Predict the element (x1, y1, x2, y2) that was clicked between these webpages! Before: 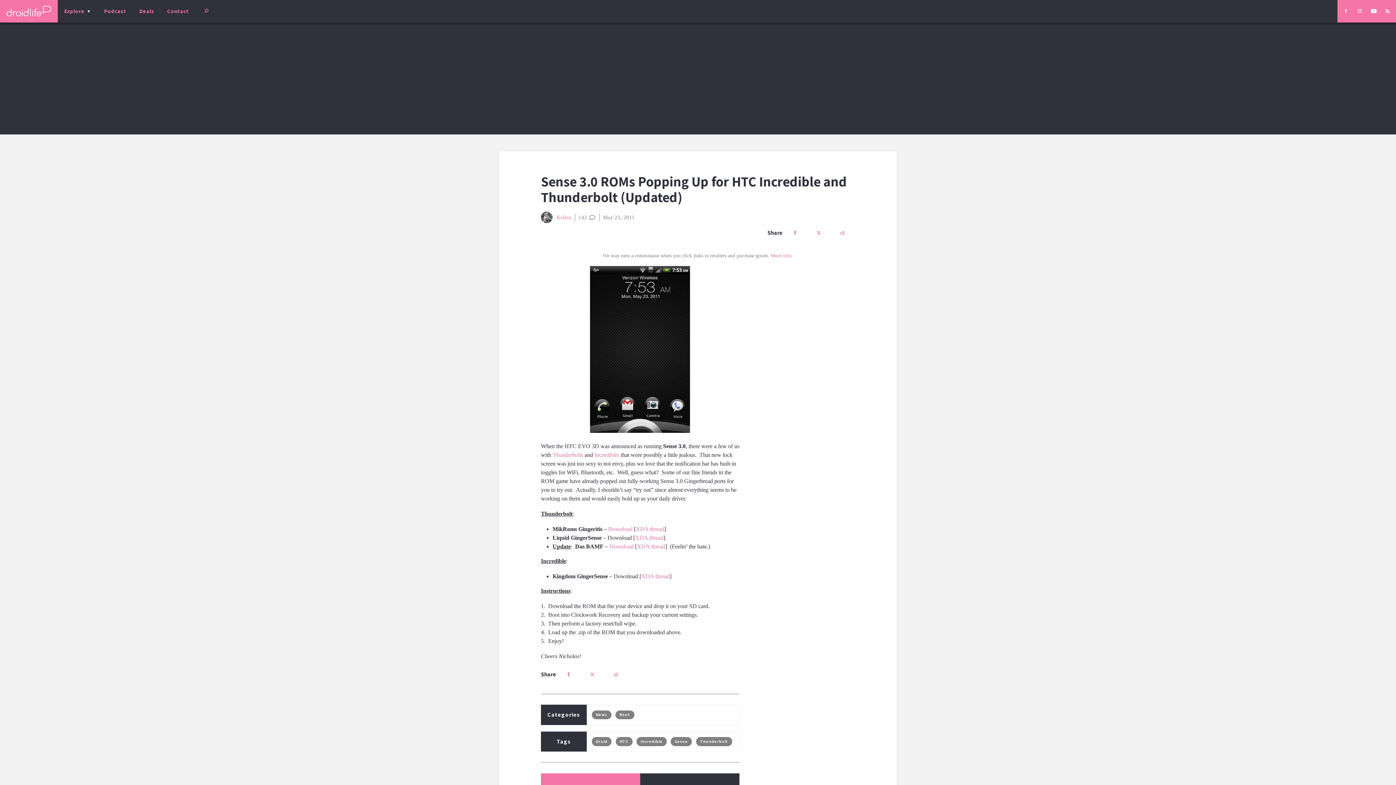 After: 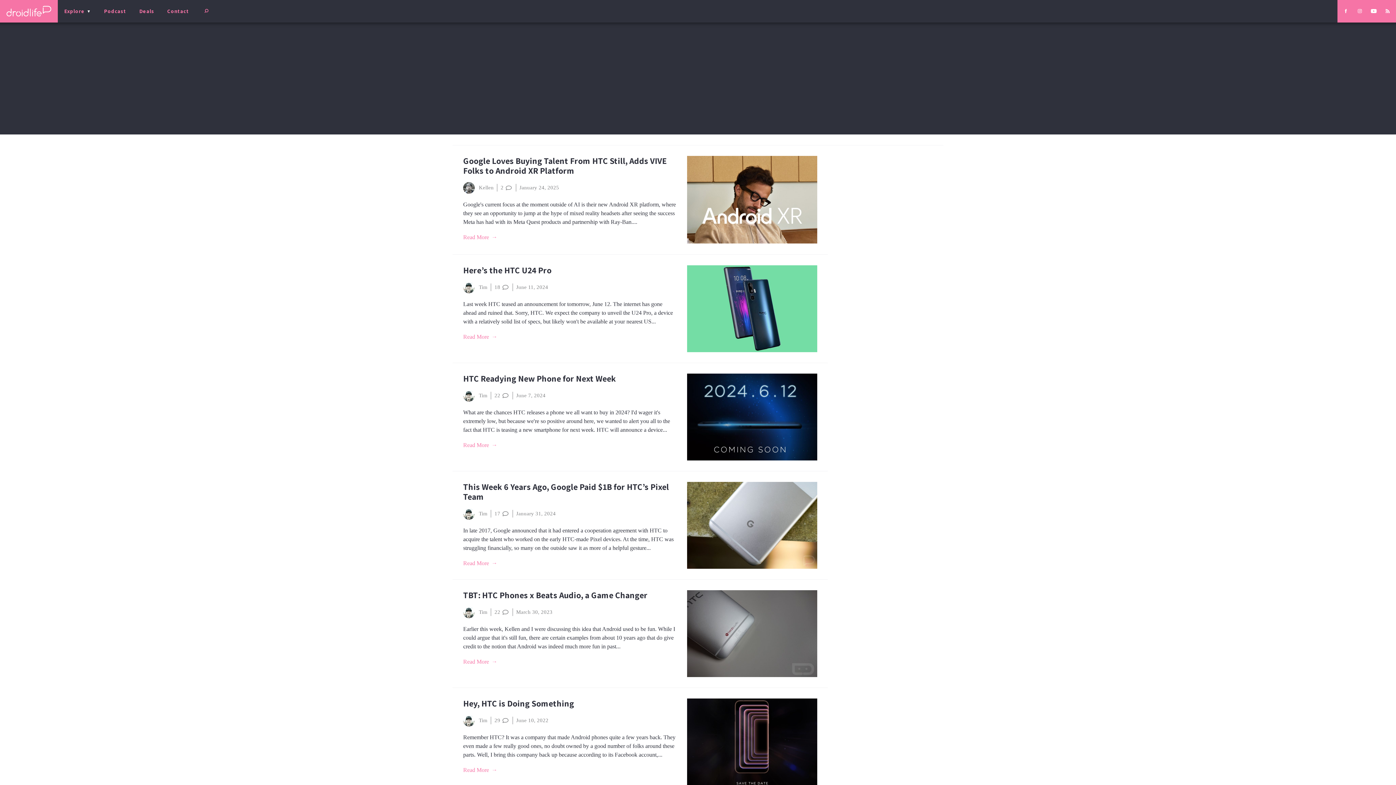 Action: bbox: (619, 739, 628, 744) label: HTC